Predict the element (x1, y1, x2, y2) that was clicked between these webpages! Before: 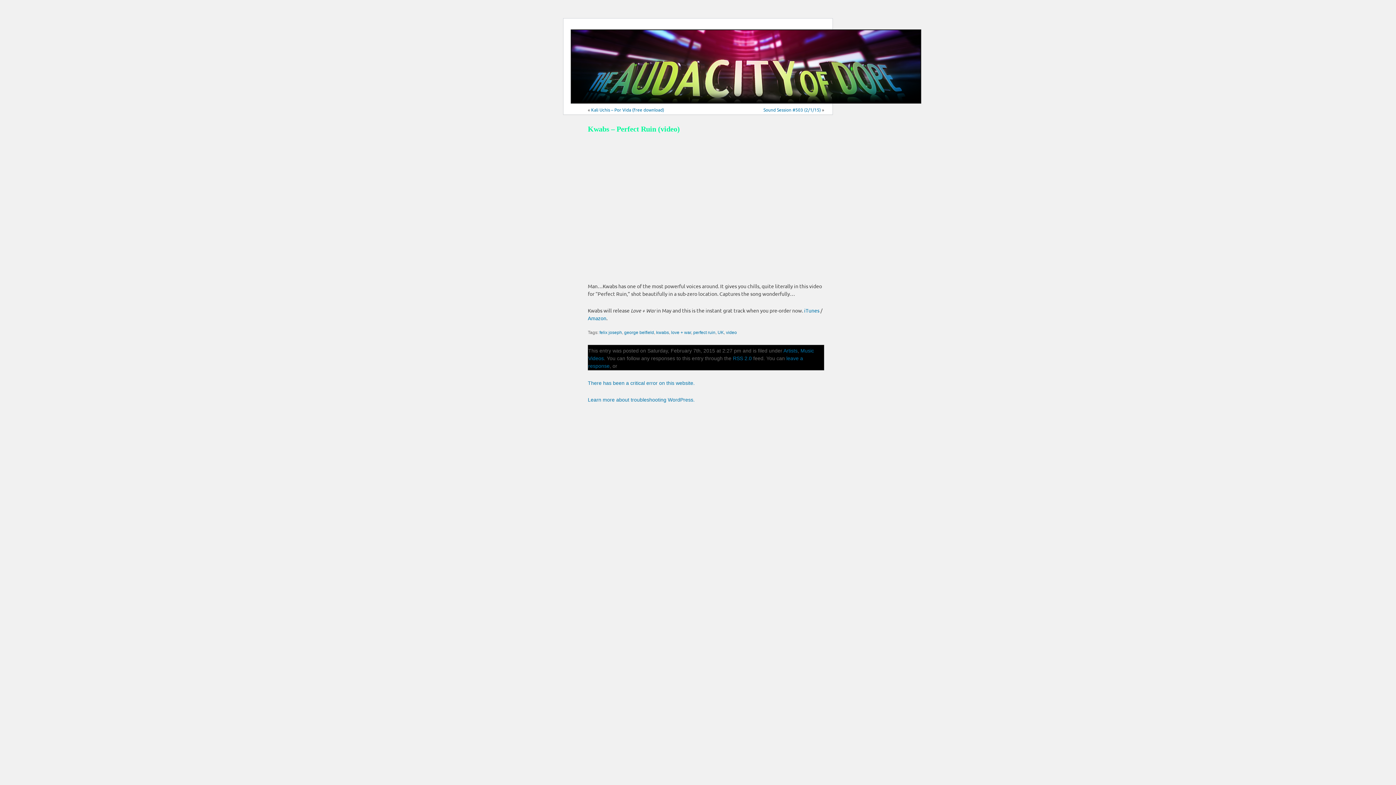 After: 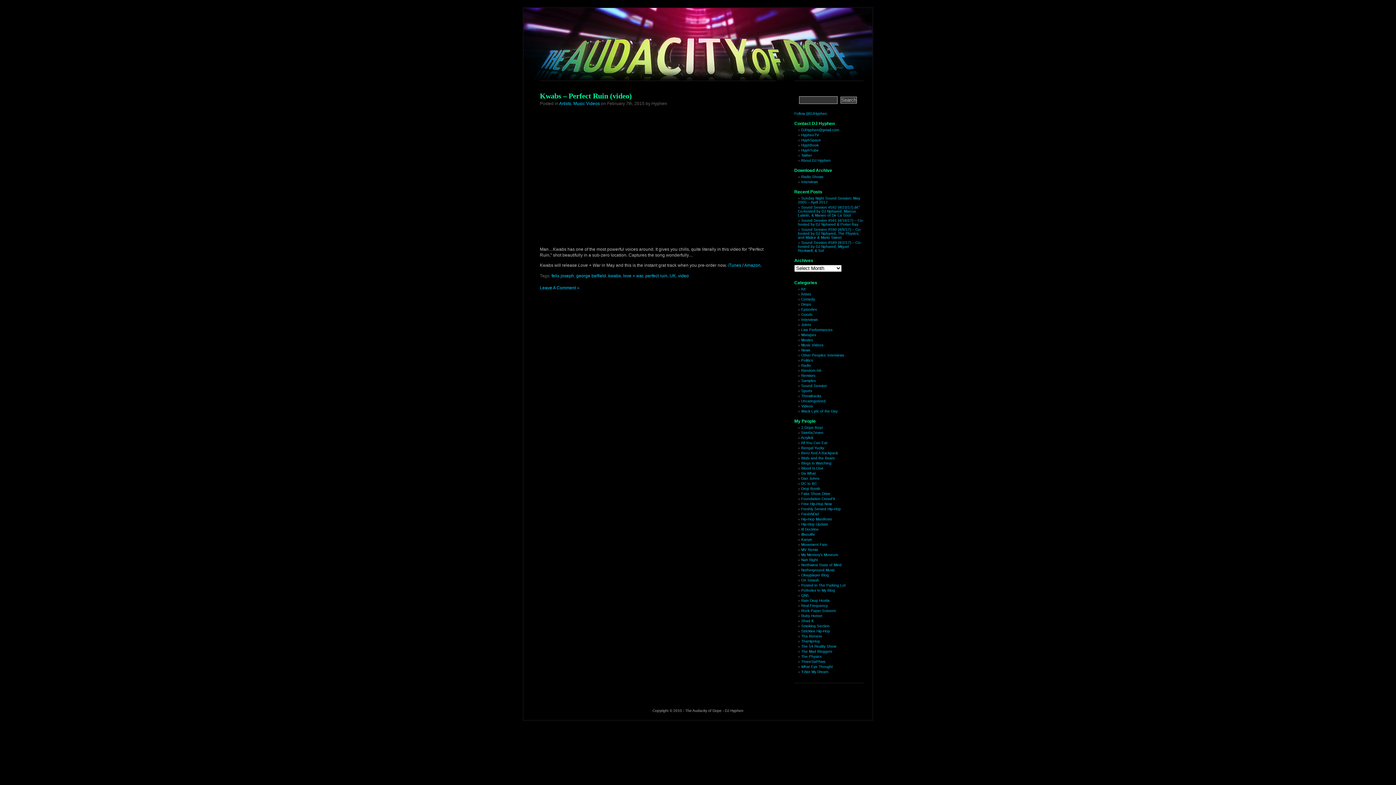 Action: label: george belfield bbox: (624, 330, 654, 335)